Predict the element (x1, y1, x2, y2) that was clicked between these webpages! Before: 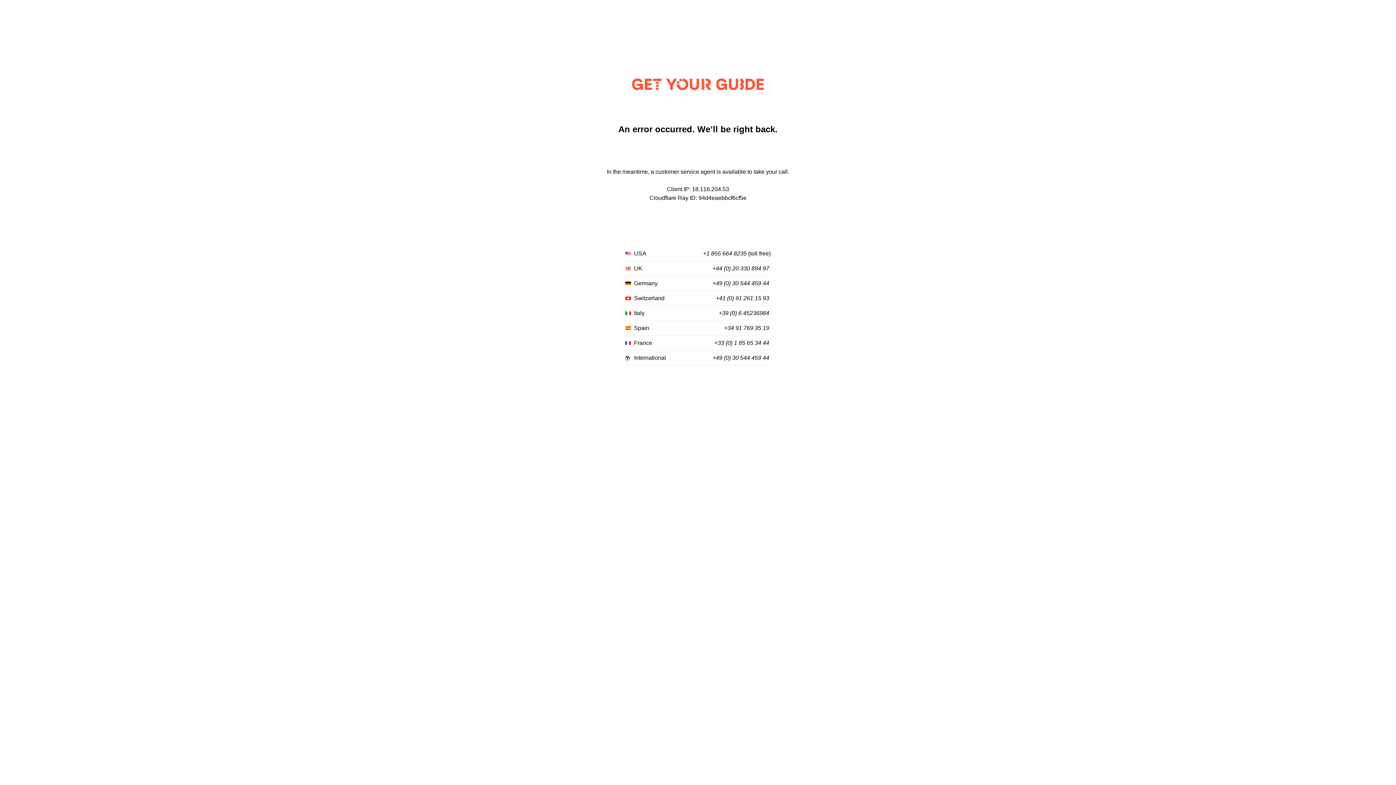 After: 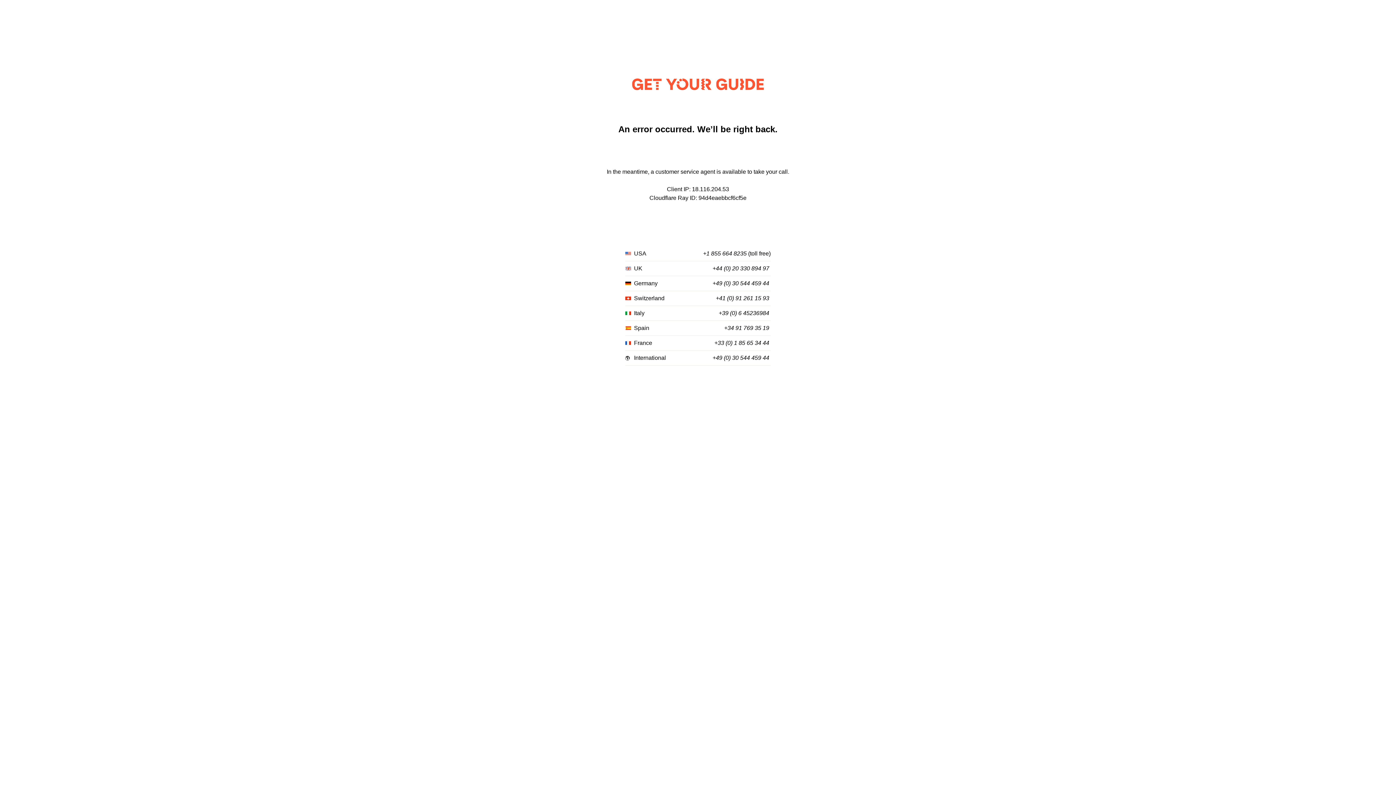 Action: bbox: (712, 280, 769, 287) label: +49 (0) 30 544 459 44